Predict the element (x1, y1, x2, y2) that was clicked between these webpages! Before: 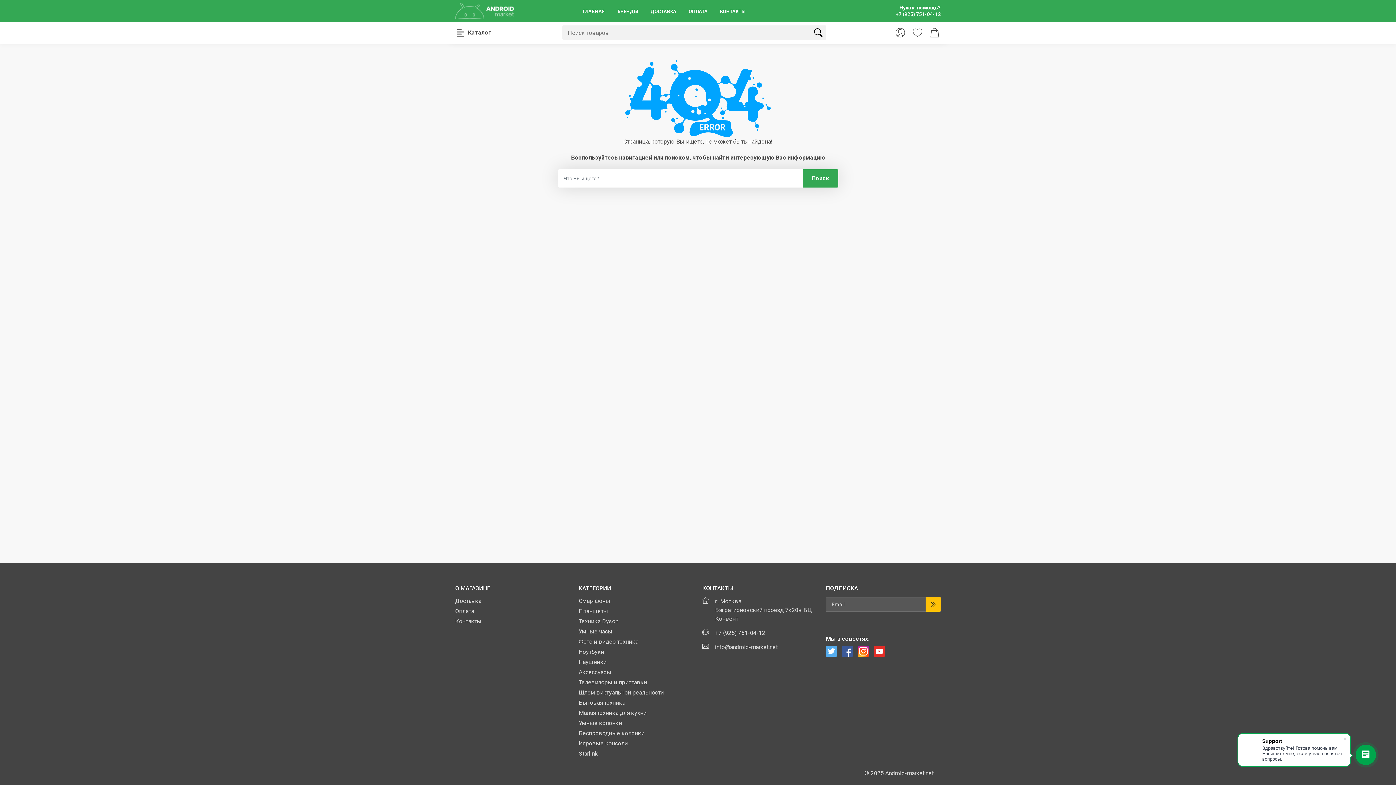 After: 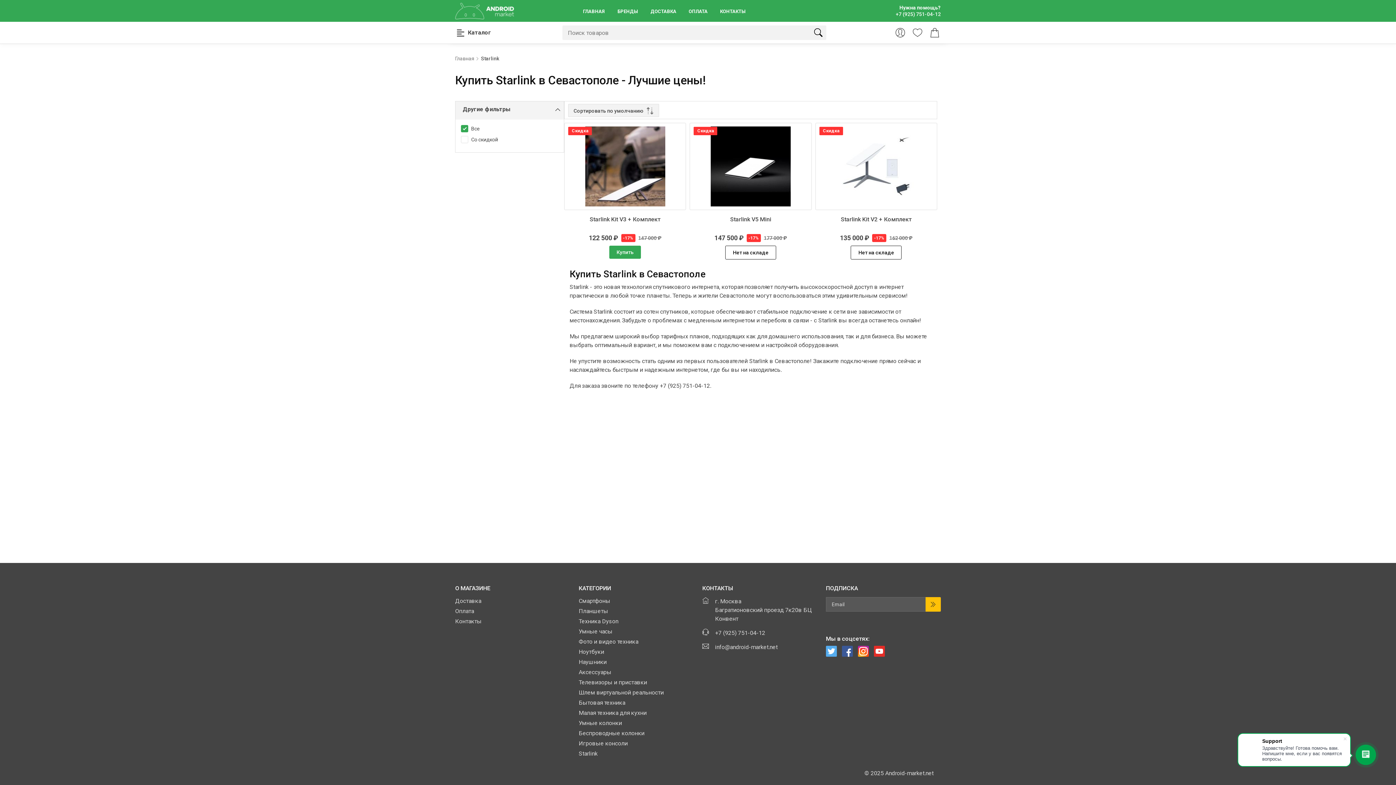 Action: bbox: (578, 750, 605, 757) label: Starlink